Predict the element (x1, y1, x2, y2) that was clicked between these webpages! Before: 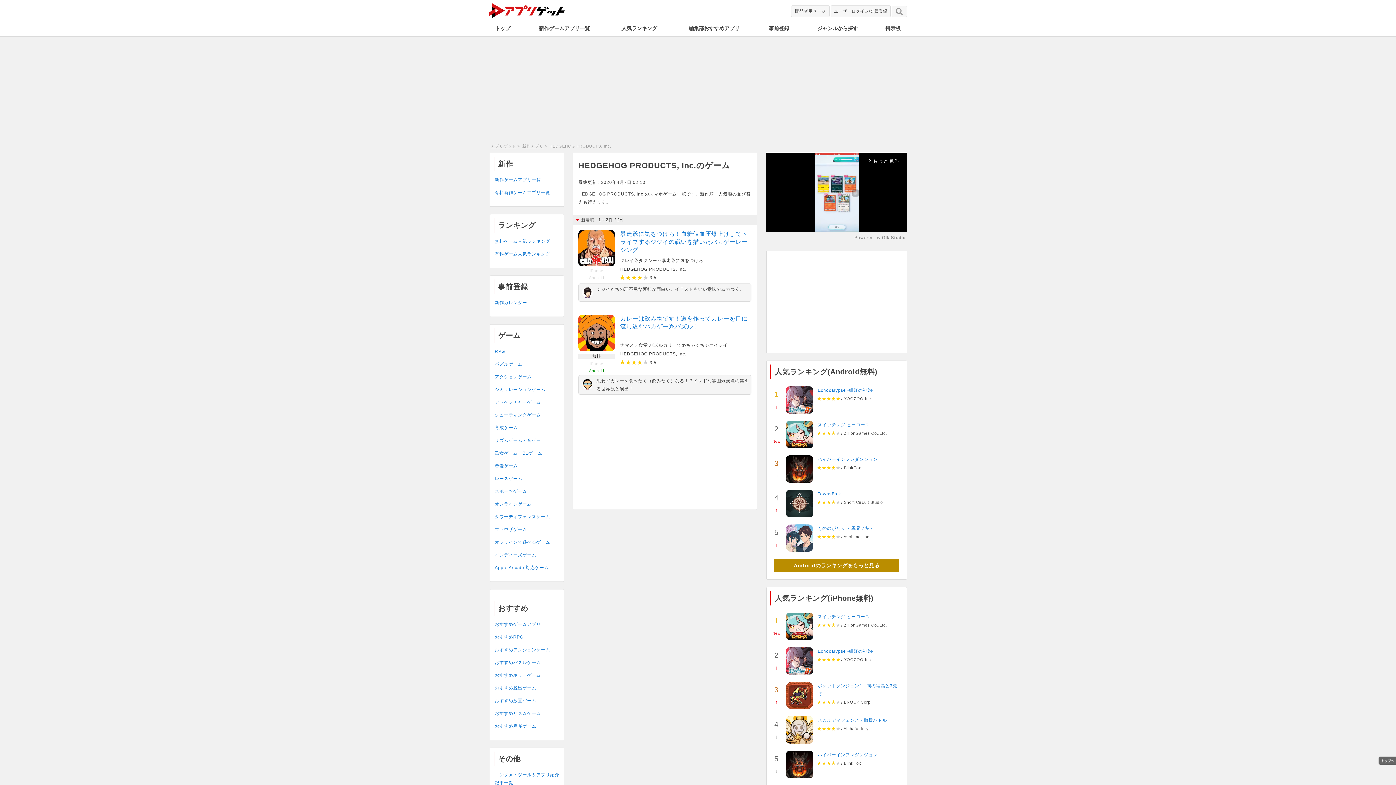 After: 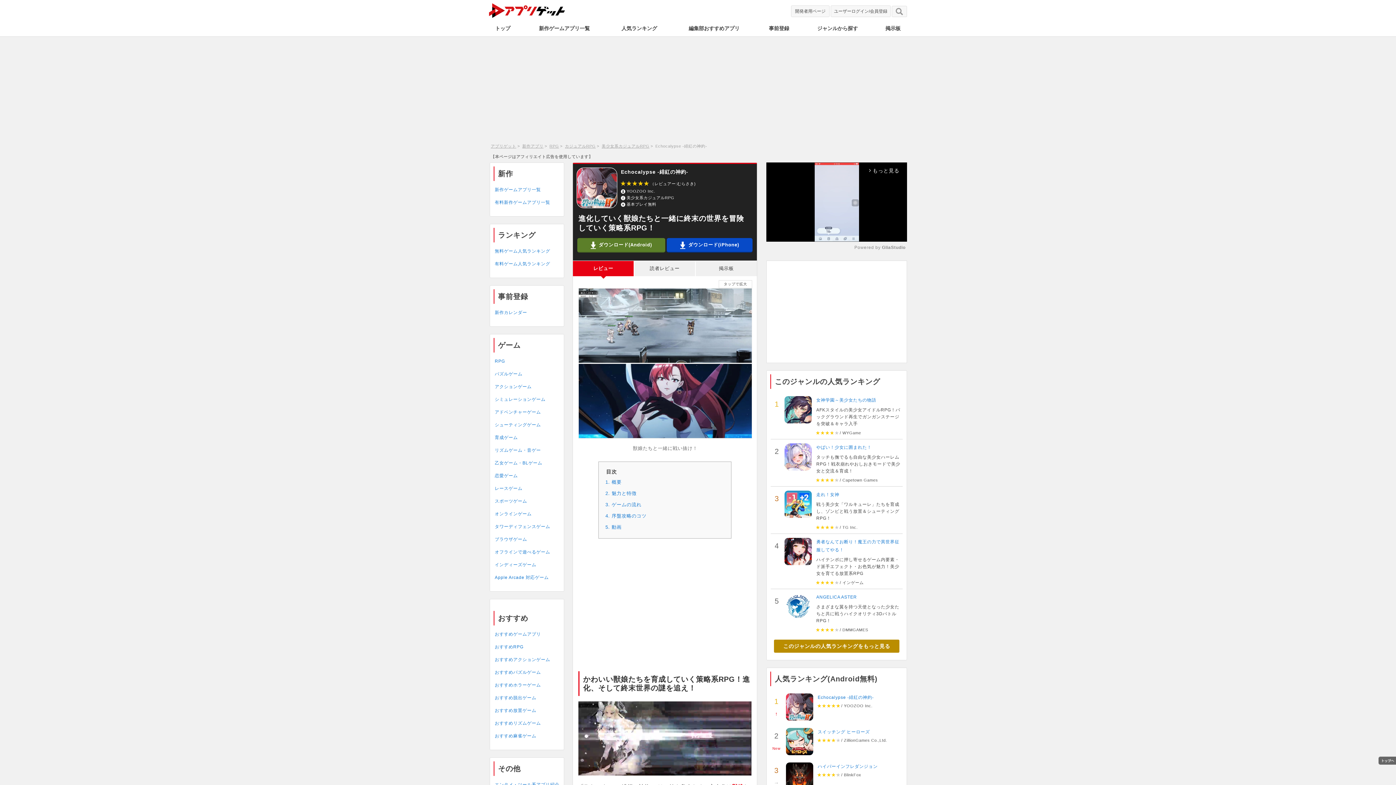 Action: bbox: (817, 387, 874, 392) label: Echocalypse -緋紅の神約-